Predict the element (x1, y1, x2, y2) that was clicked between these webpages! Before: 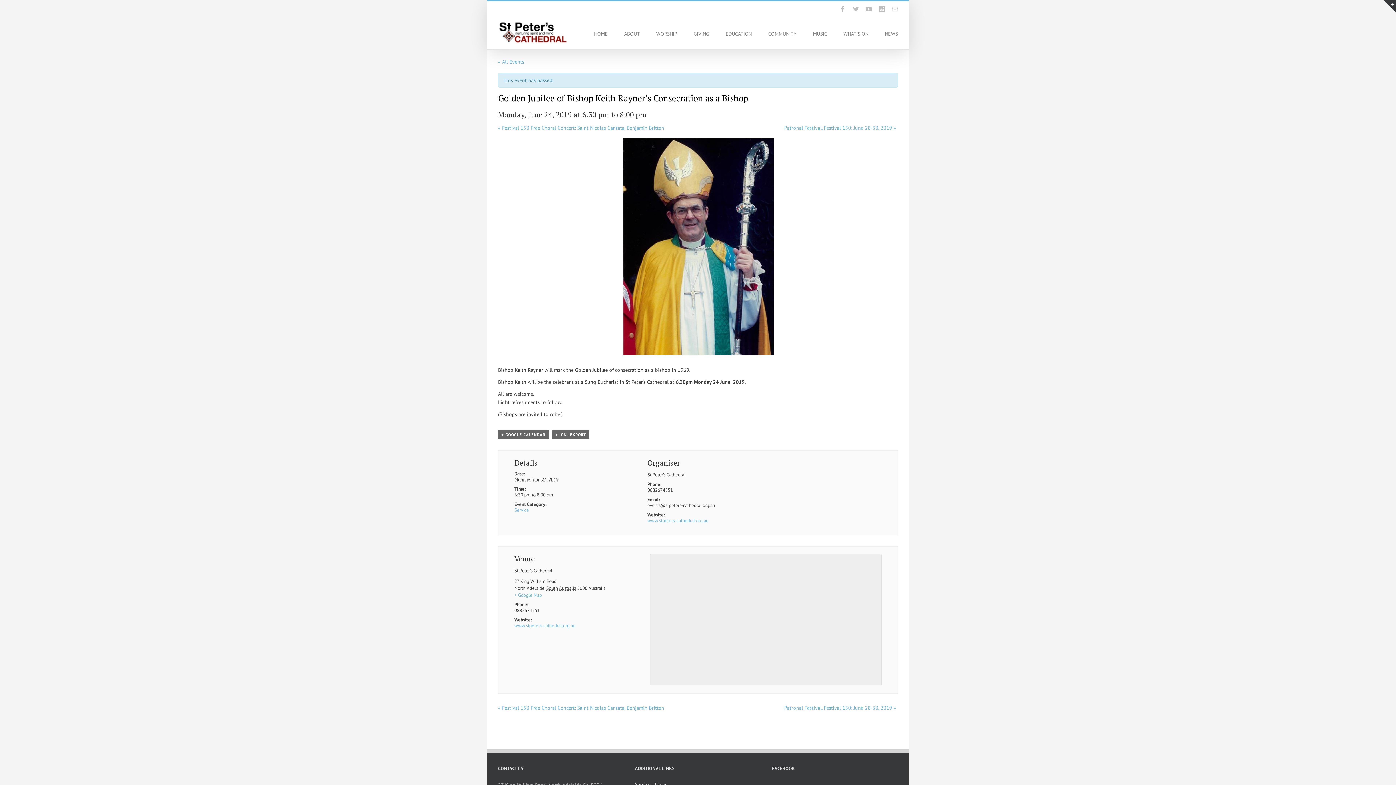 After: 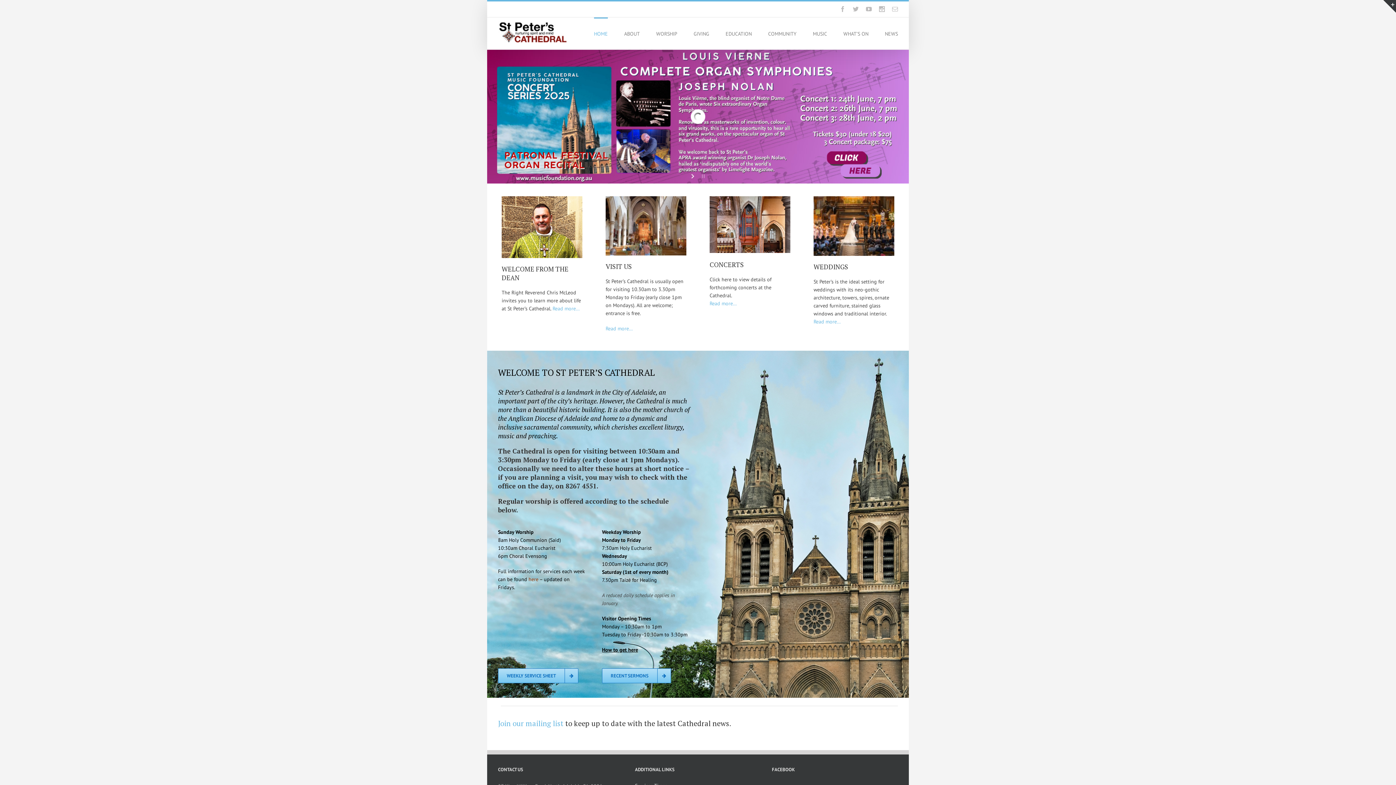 Action: label: HOME bbox: (594, 17, 608, 49)